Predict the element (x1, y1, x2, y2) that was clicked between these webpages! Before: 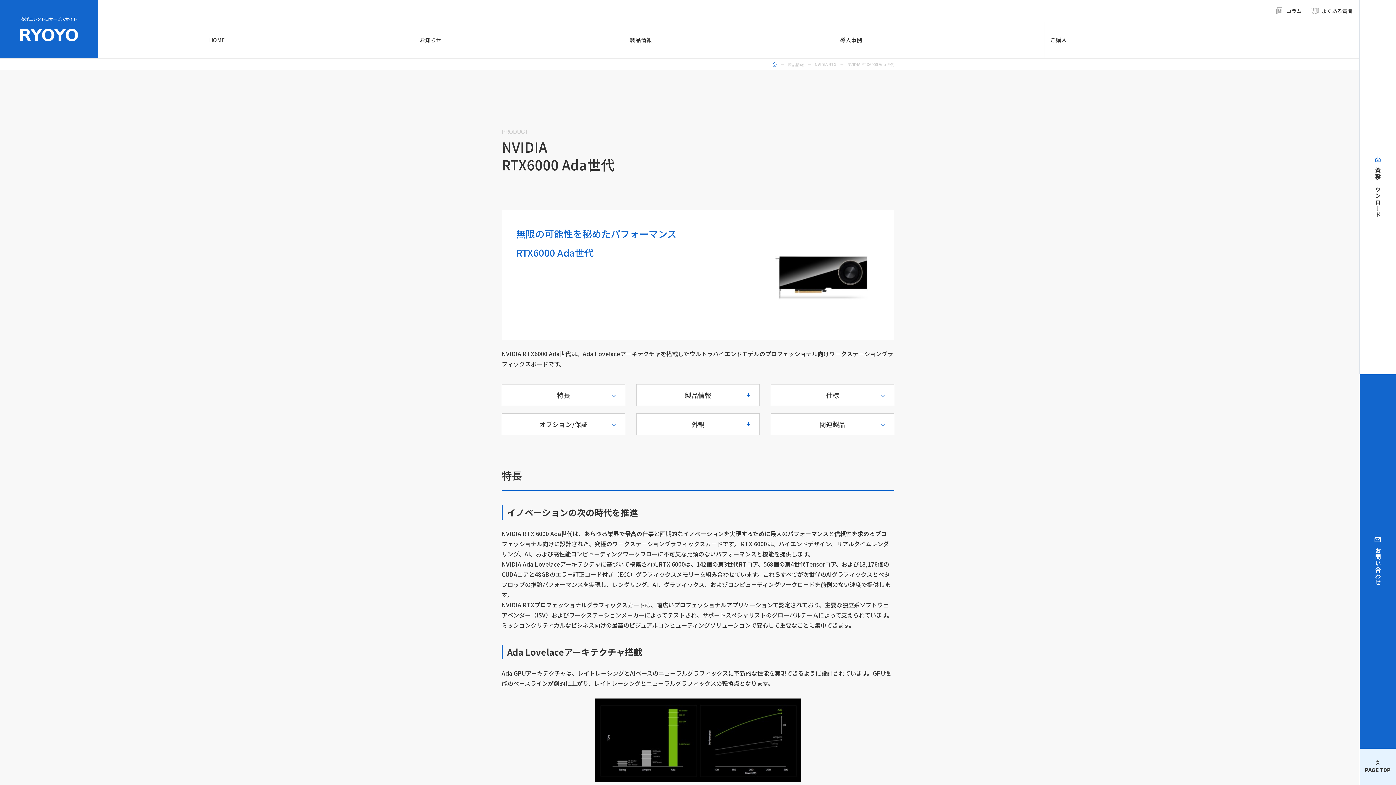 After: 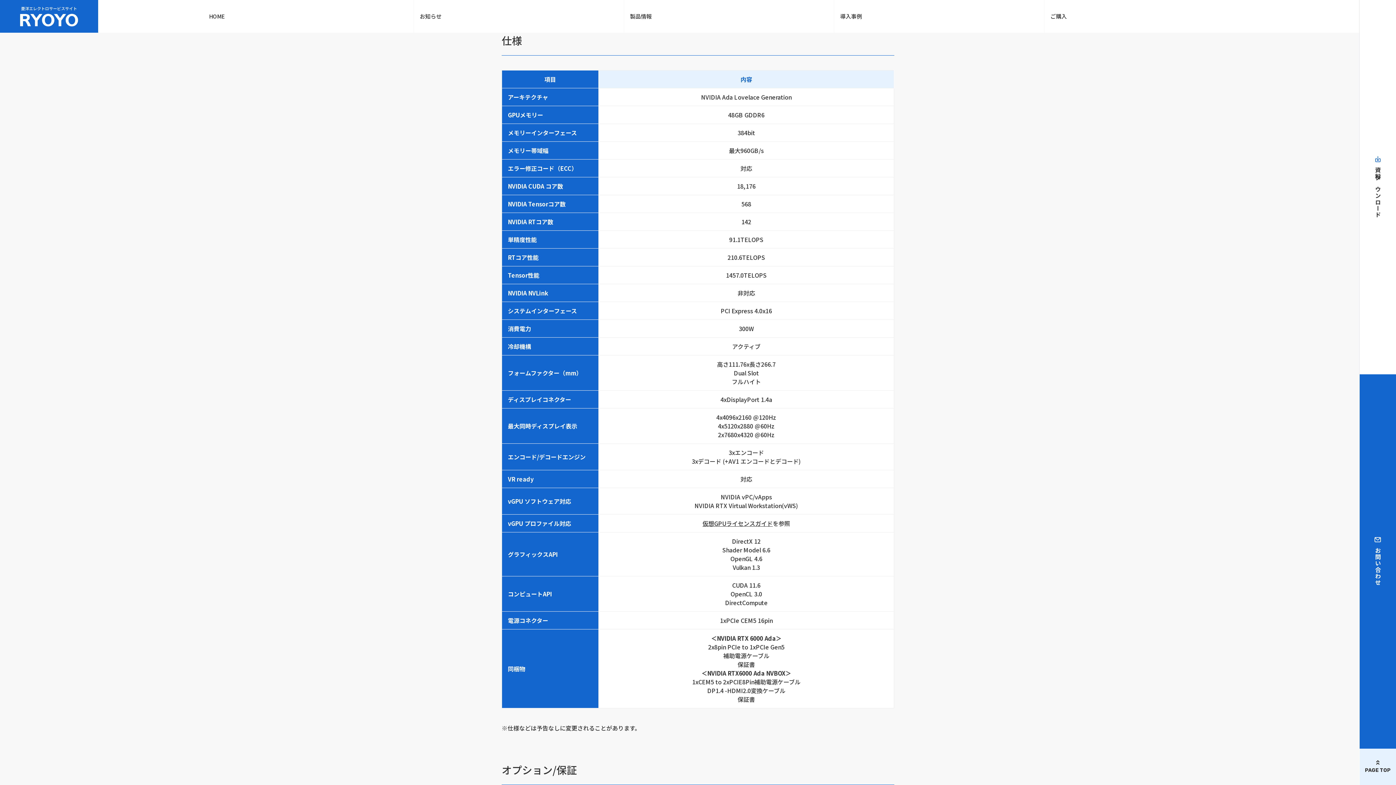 Action: bbox: (770, 384, 894, 406) label: 仕様